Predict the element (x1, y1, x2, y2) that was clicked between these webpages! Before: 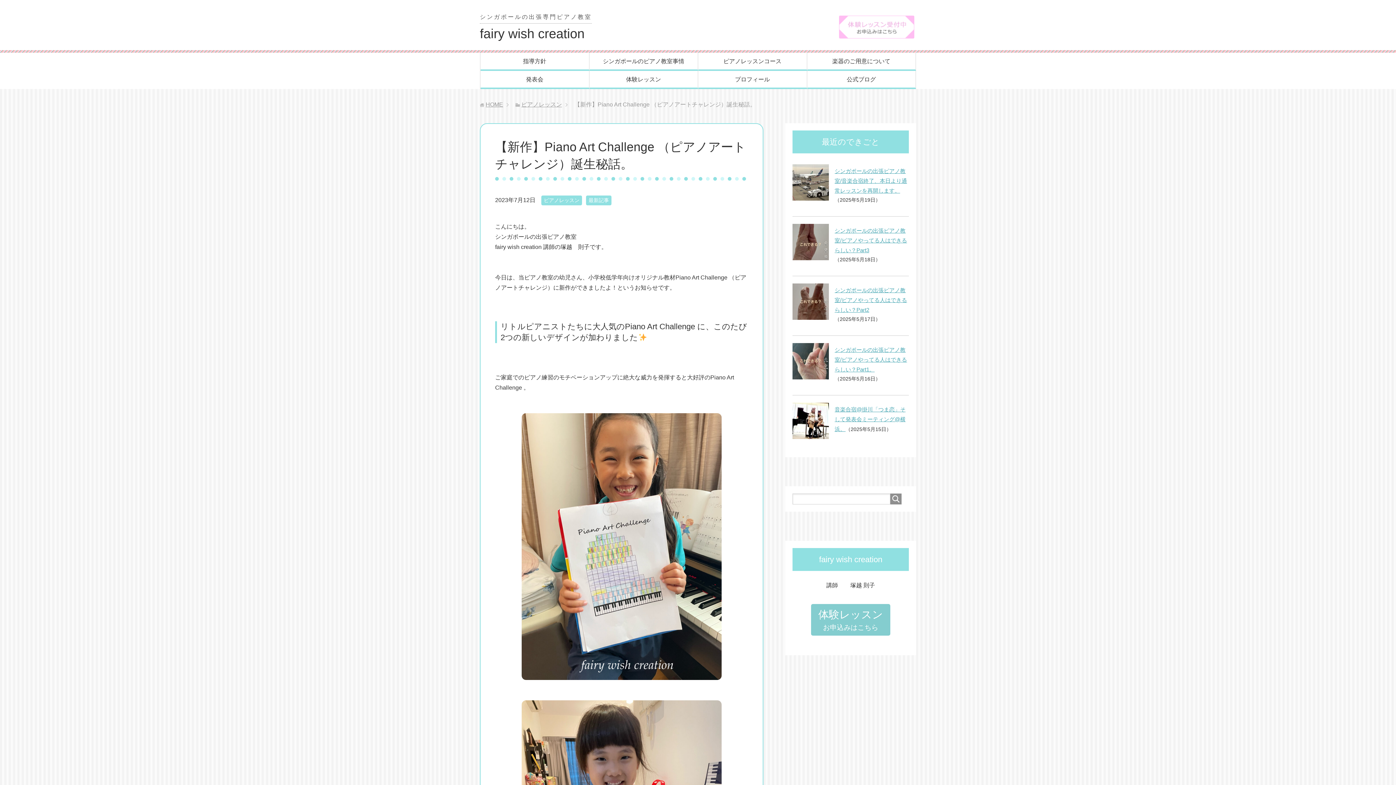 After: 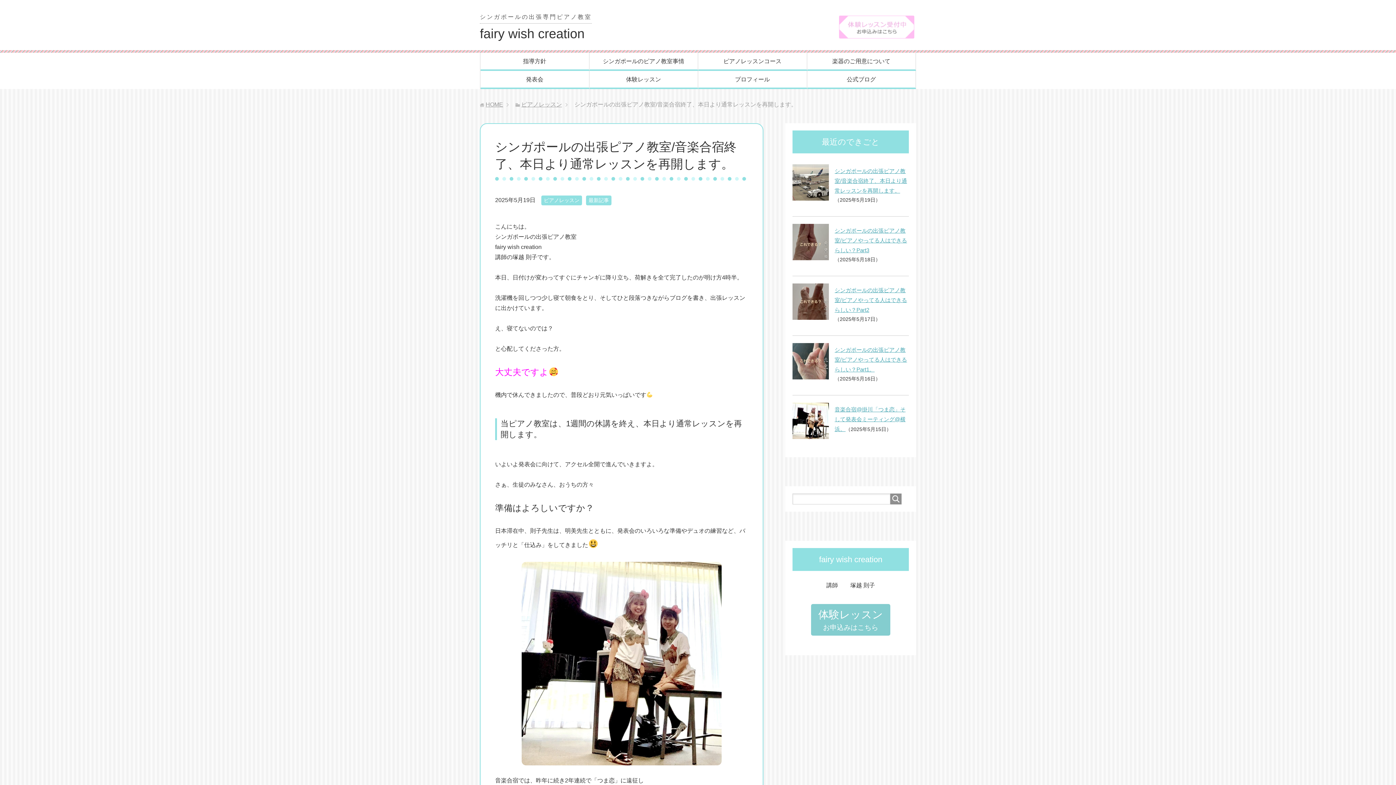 Action: bbox: (834, 168, 907, 193) label: シンガポールの出張ピアノ教室/音楽合宿終了、本日より通常レッスンを再開します。